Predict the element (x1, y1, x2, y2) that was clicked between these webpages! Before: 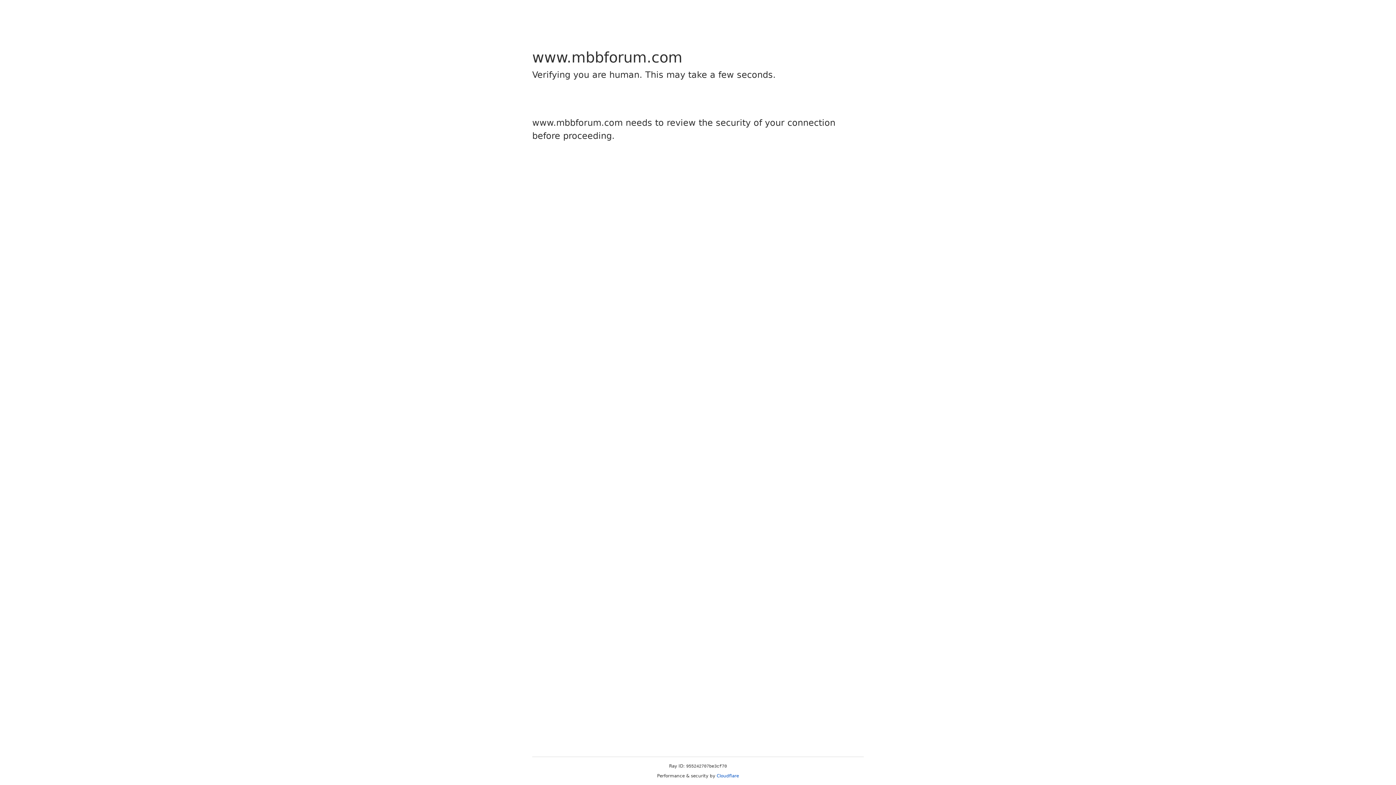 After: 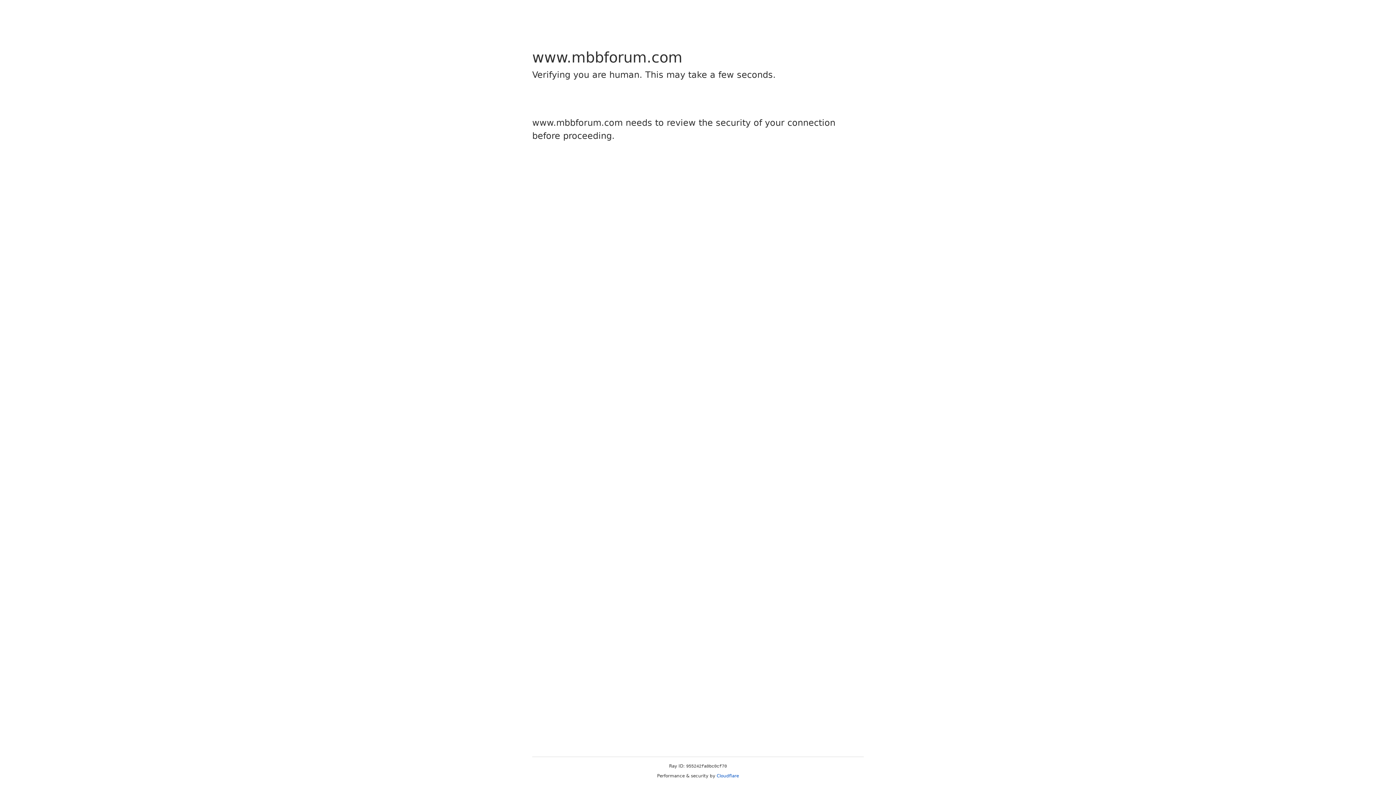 Action: label: Cloudflare bbox: (716, 773, 739, 778)